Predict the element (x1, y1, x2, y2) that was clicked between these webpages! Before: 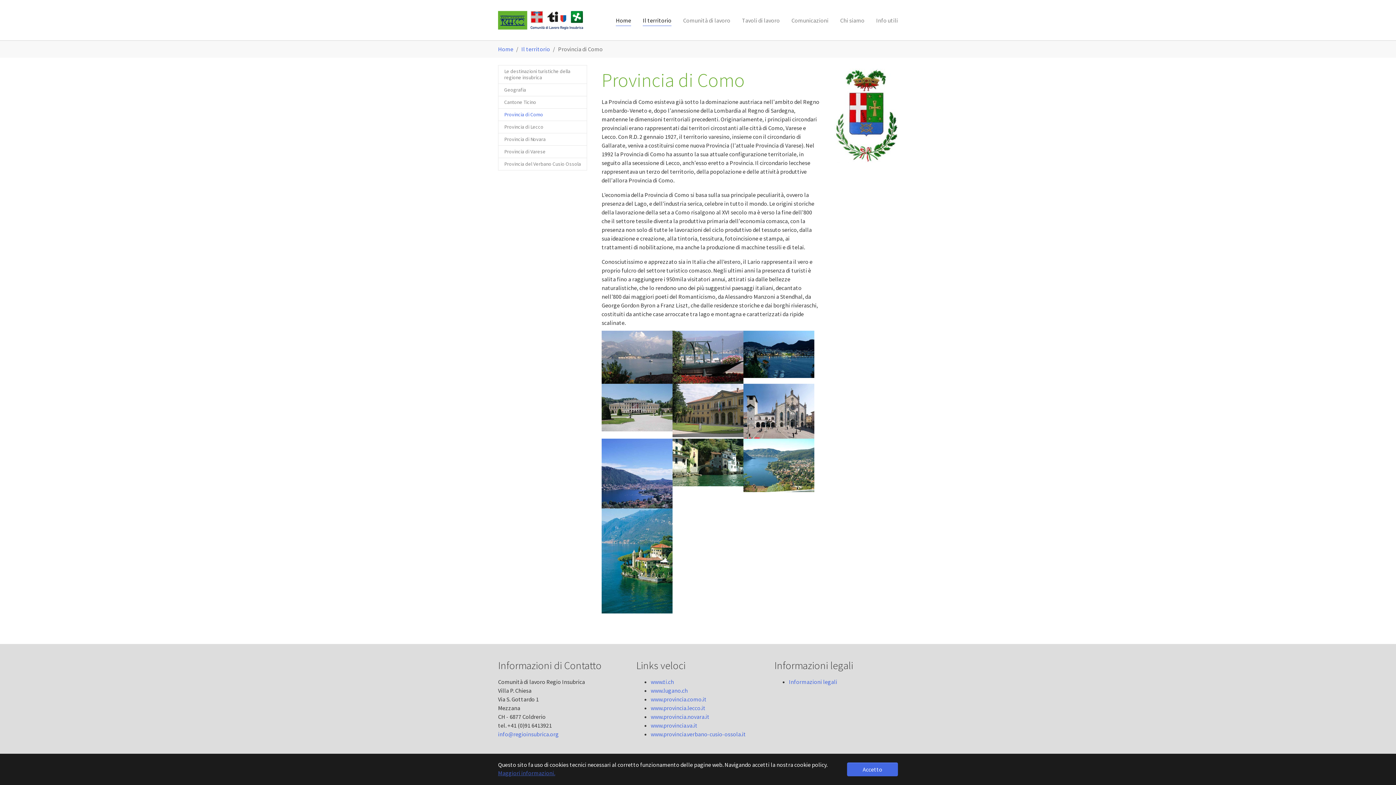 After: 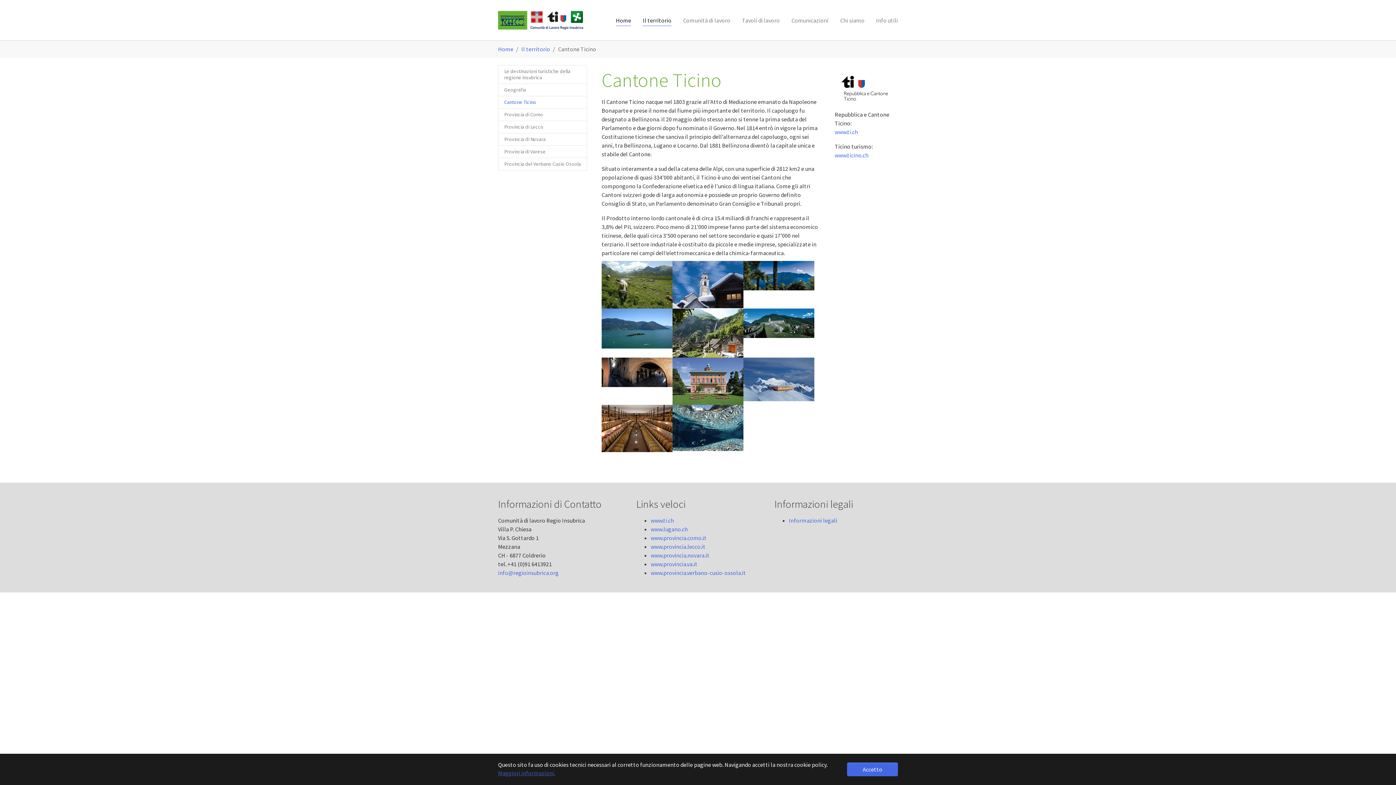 Action: label: Cantone Ticino bbox: (498, 96, 587, 108)